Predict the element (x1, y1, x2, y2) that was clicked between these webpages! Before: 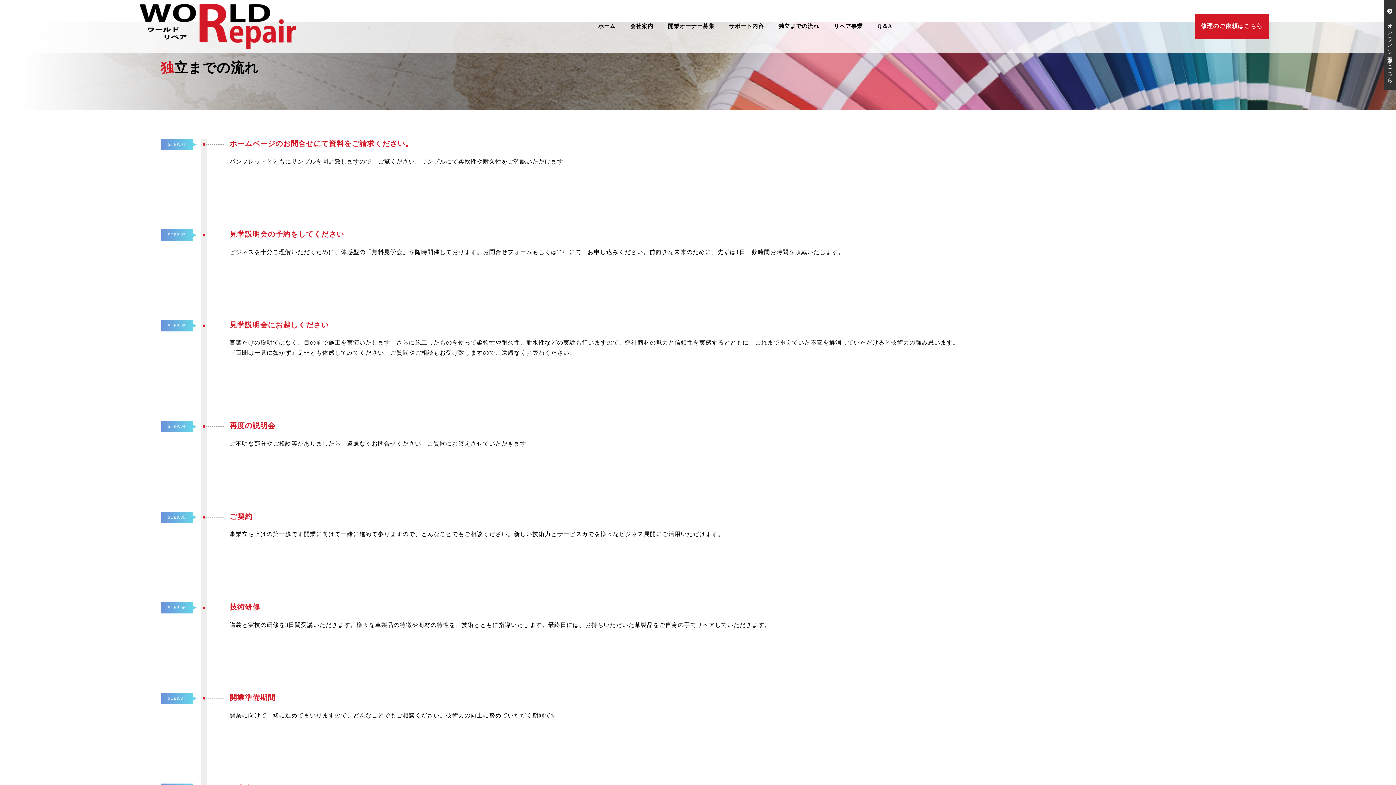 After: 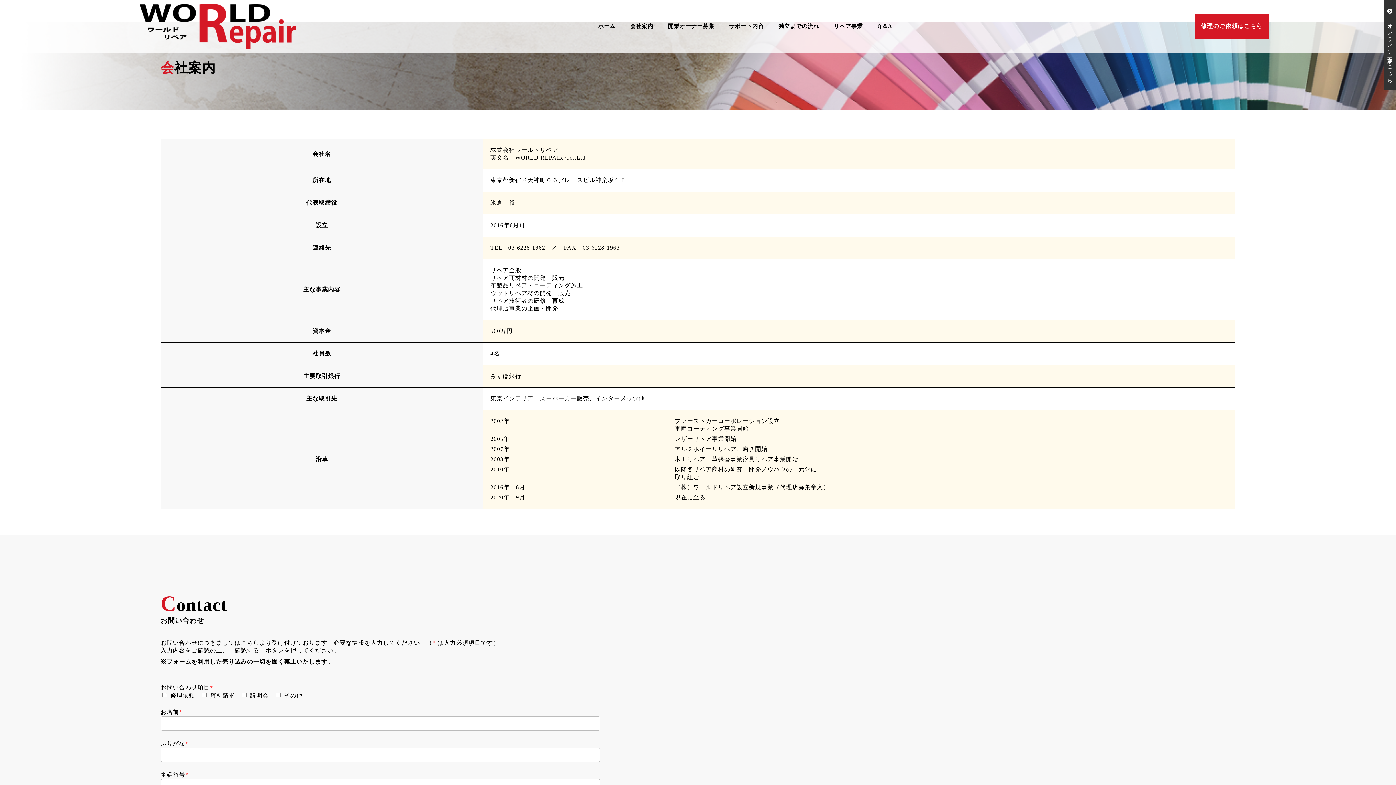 Action: label: 会社案内 bbox: (630, 23, 653, 29)